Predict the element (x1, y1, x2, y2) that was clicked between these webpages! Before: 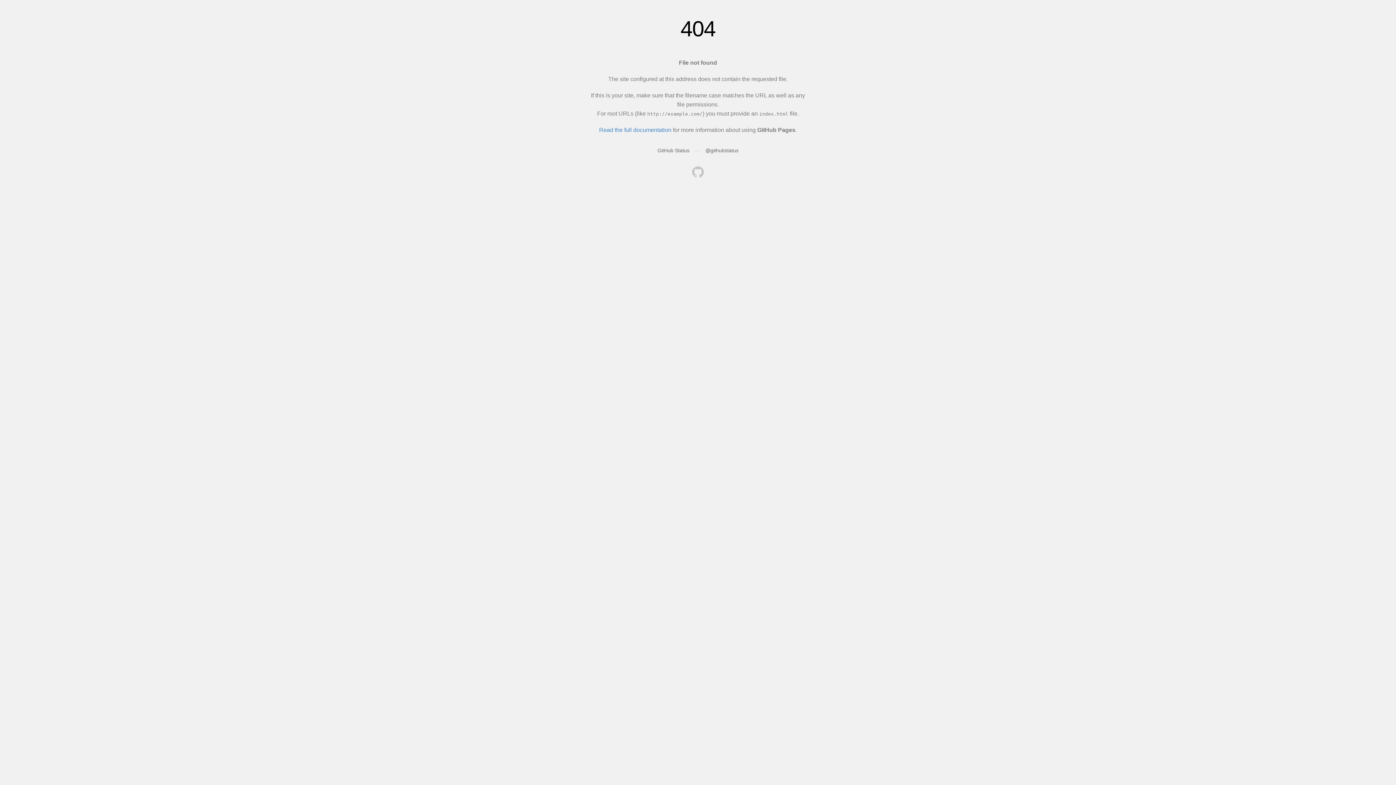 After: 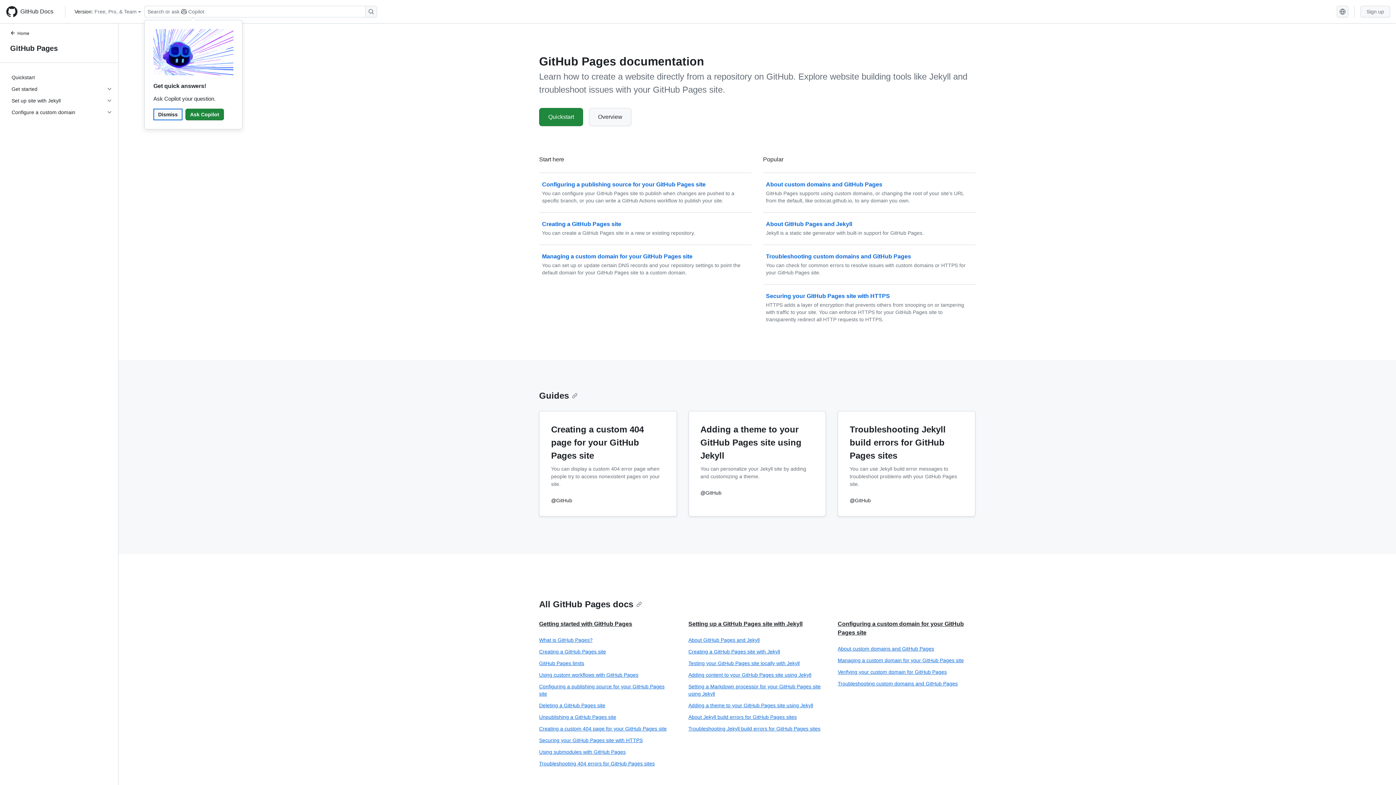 Action: bbox: (599, 126, 671, 133) label: Read the full documentation